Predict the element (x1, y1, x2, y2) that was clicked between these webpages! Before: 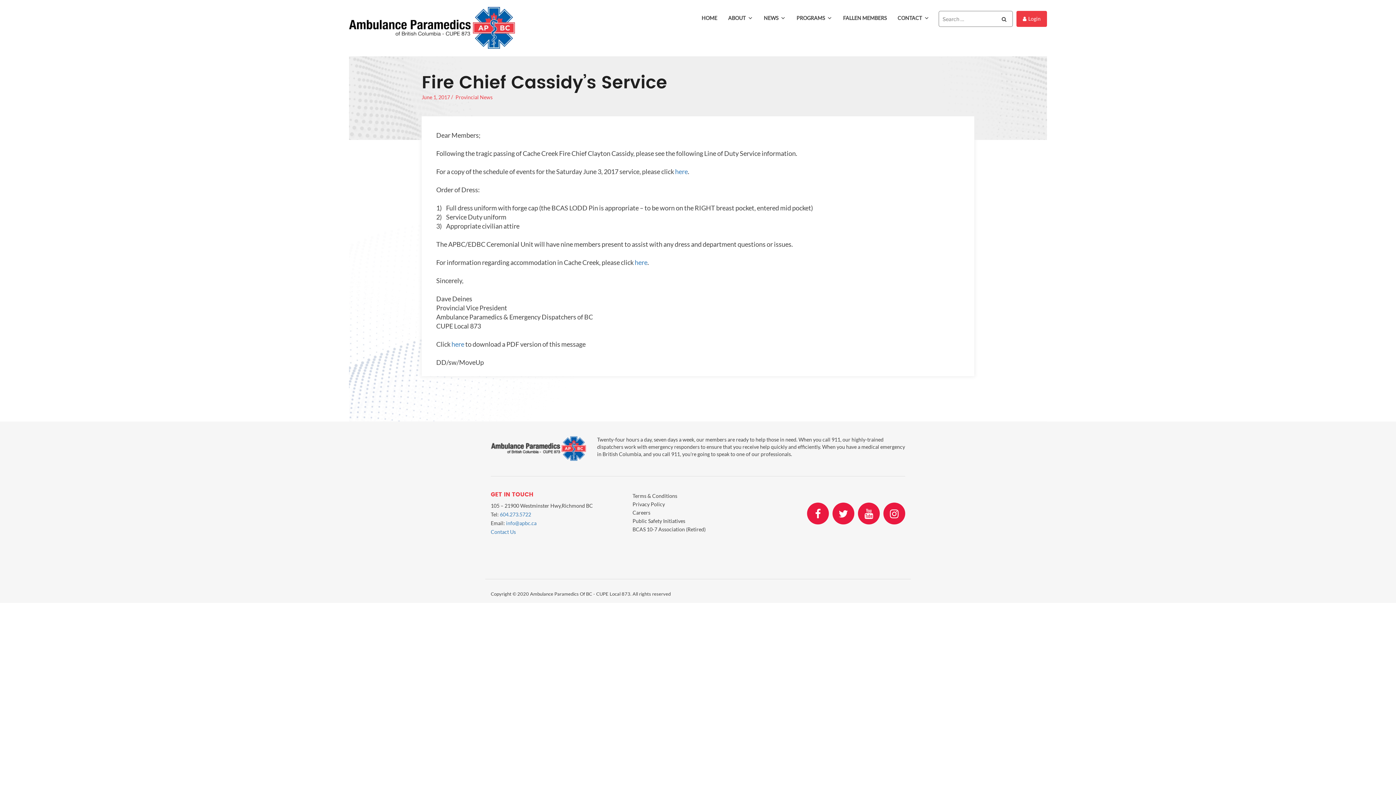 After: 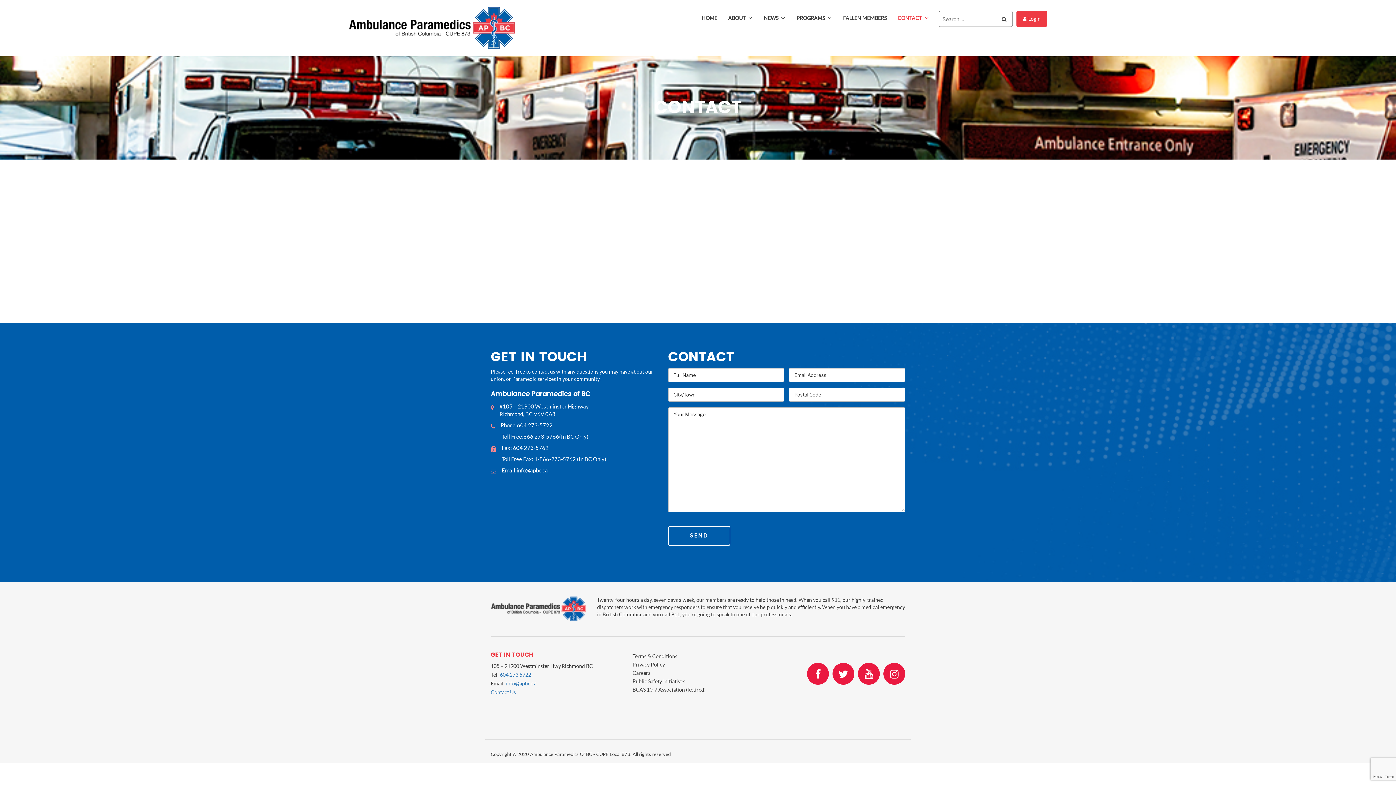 Action: label: Contact Us bbox: (490, 528, 516, 535)